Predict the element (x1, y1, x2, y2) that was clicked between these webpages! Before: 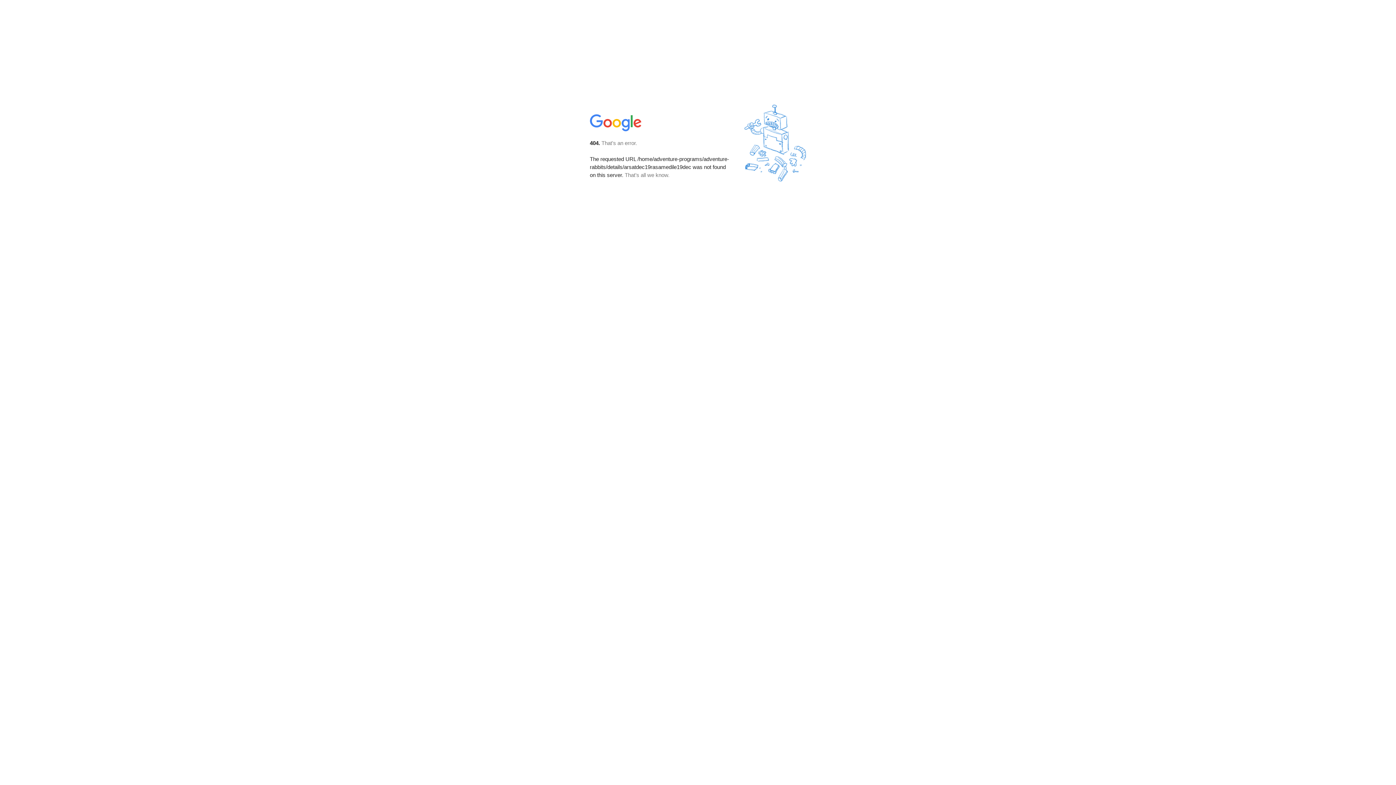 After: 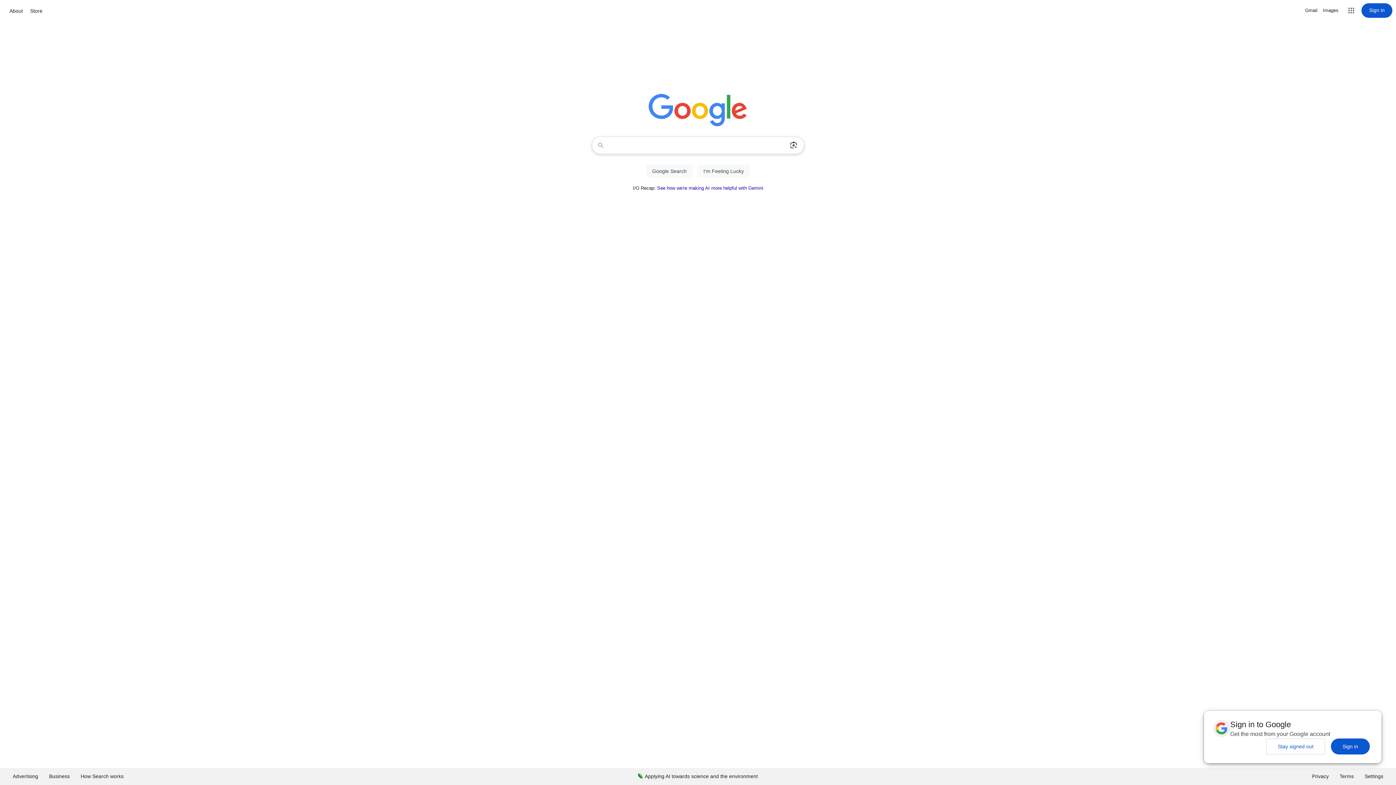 Action: bbox: (590, 127, 642, 134)